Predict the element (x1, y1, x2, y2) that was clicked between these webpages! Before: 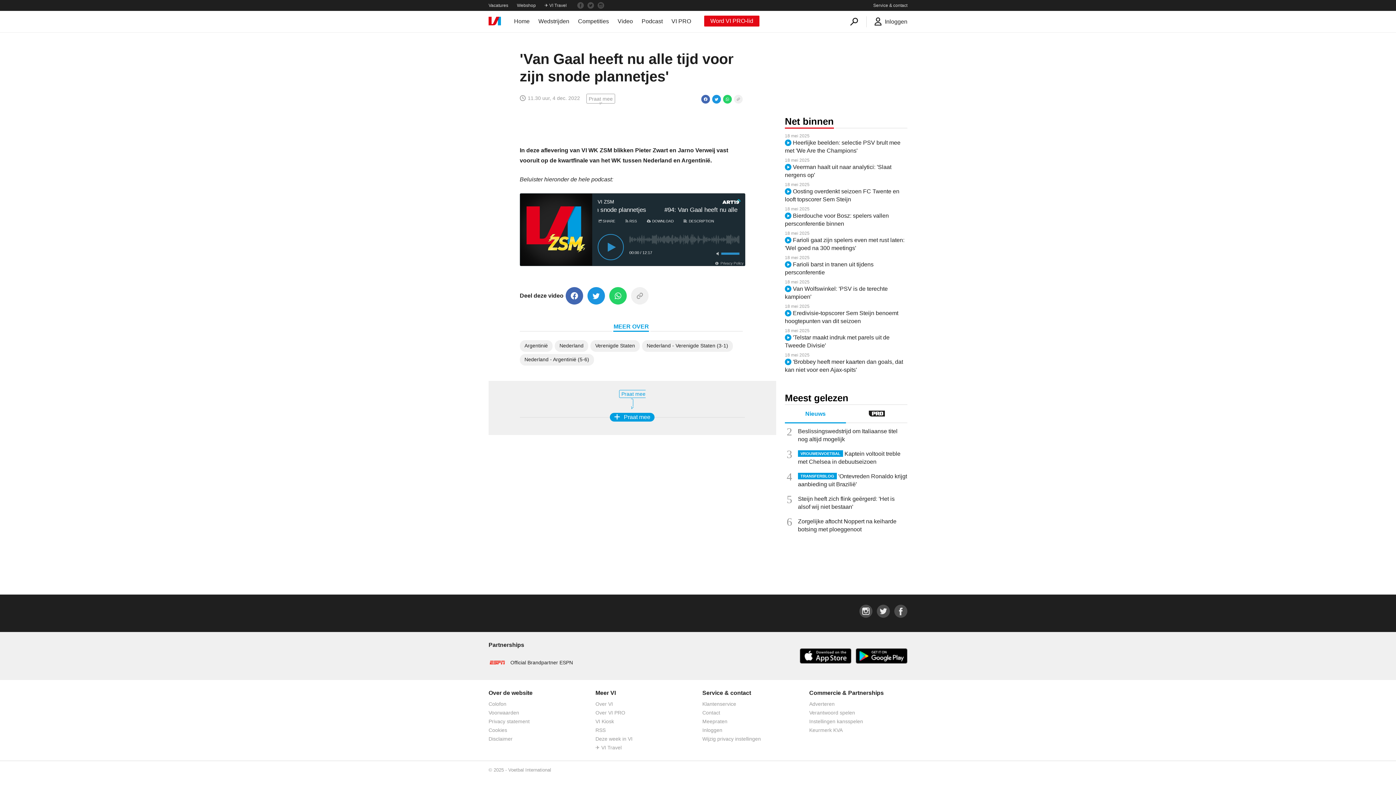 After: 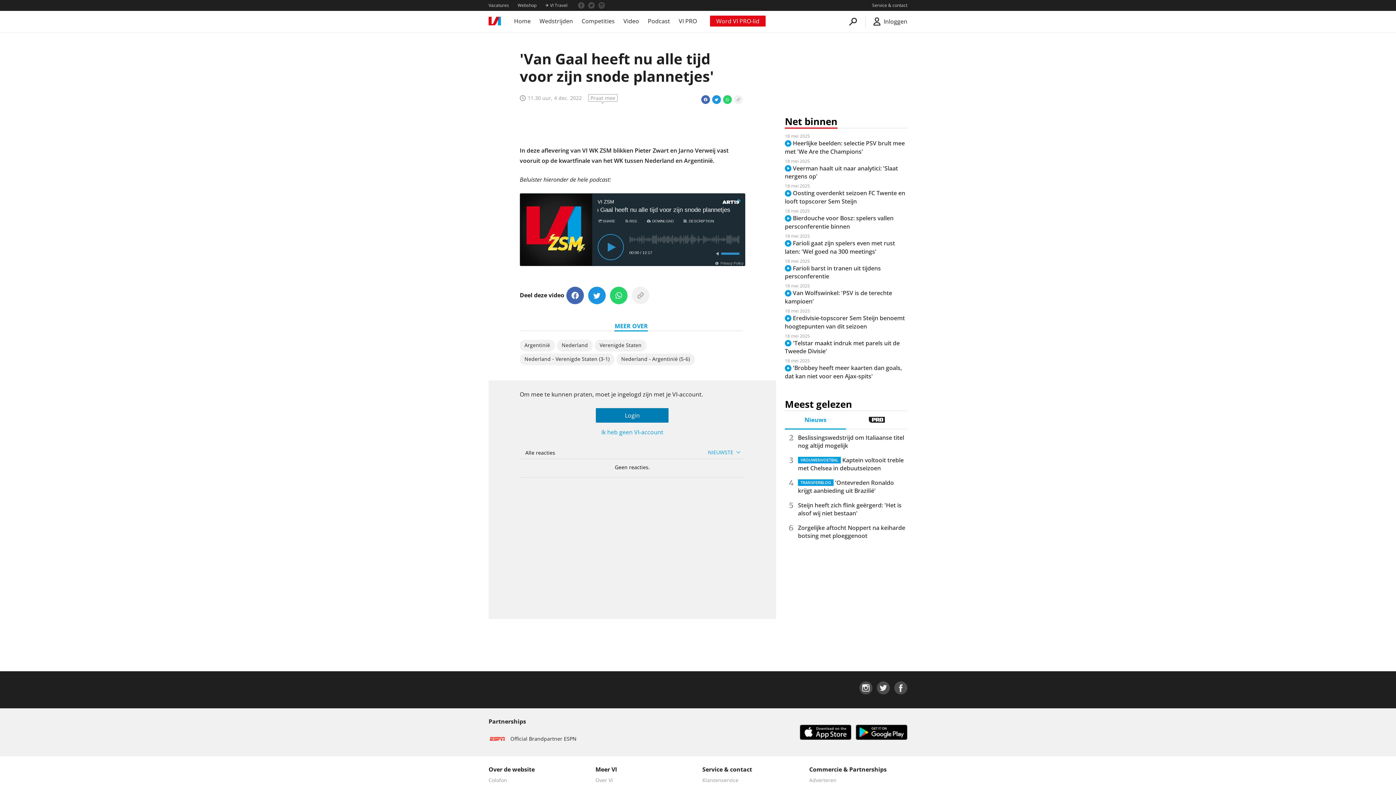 Action: bbox: (610, 413, 654, 421) label:  Praat mee